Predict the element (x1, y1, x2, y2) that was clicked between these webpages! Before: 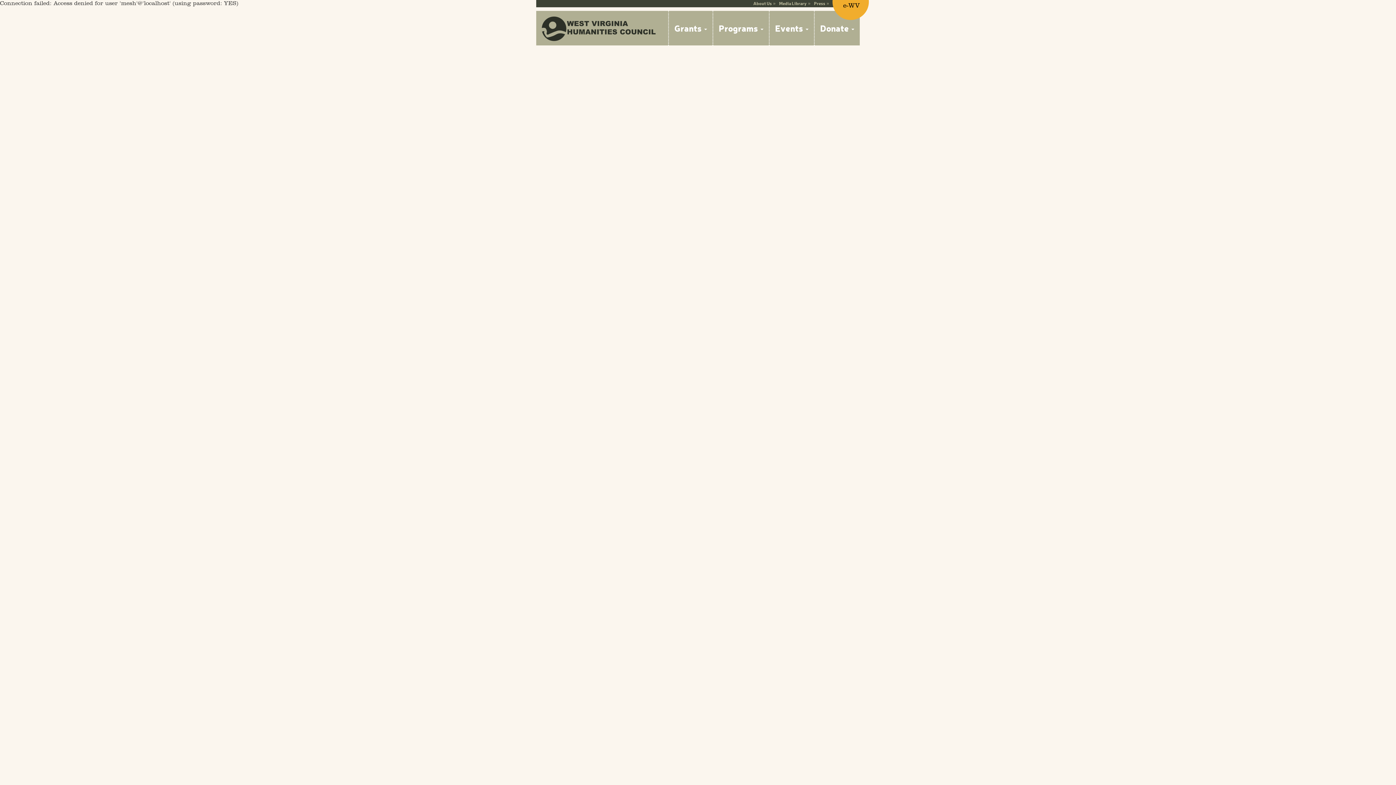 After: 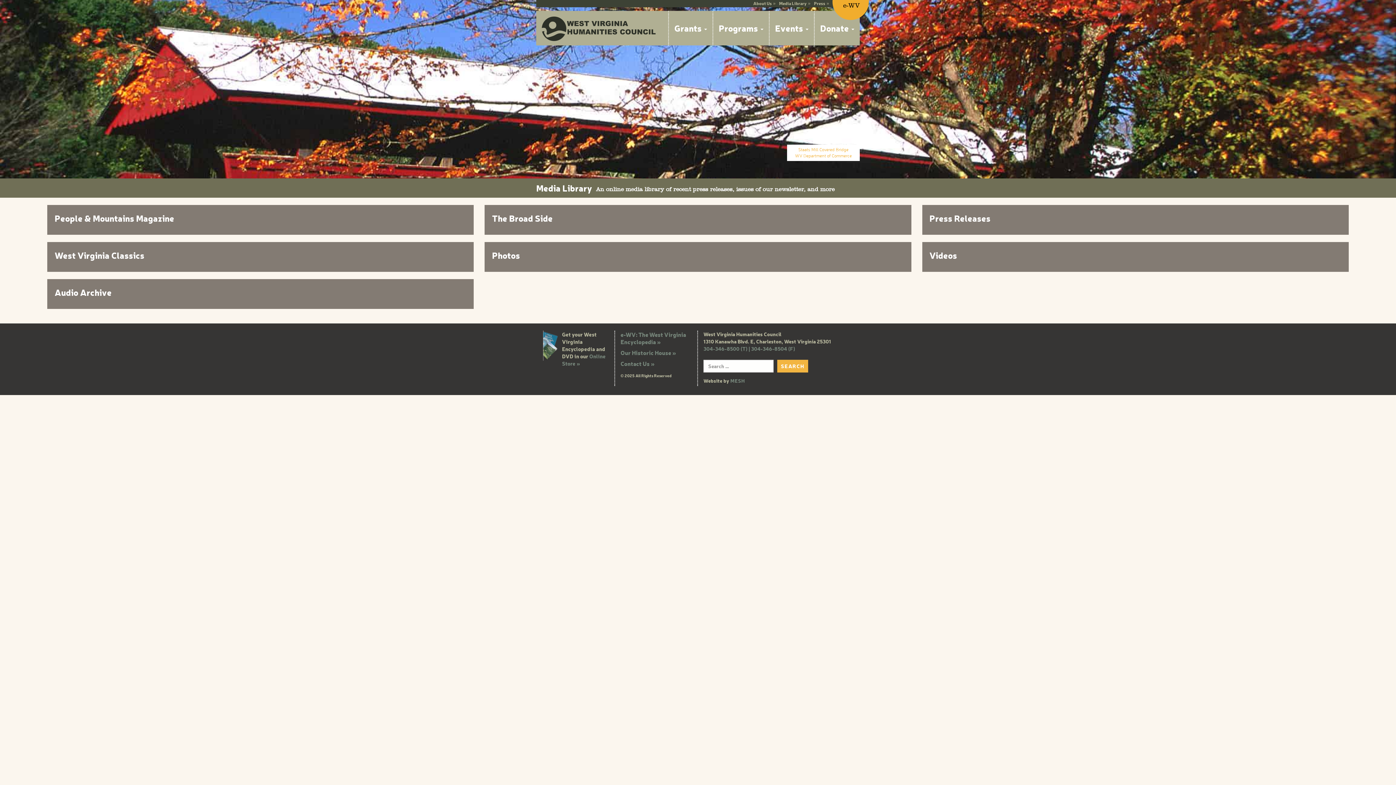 Action: label: Media Library bbox: (779, 0, 806, 6)